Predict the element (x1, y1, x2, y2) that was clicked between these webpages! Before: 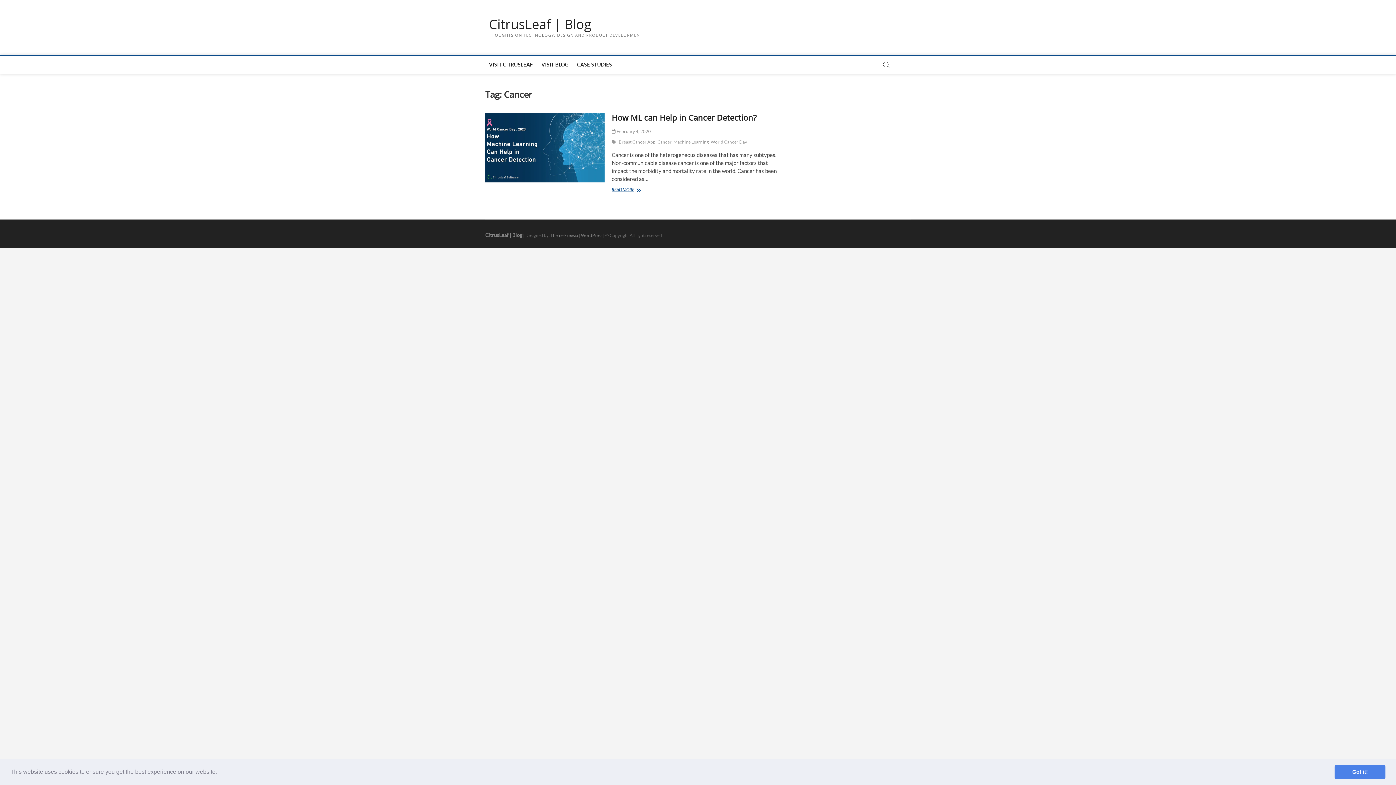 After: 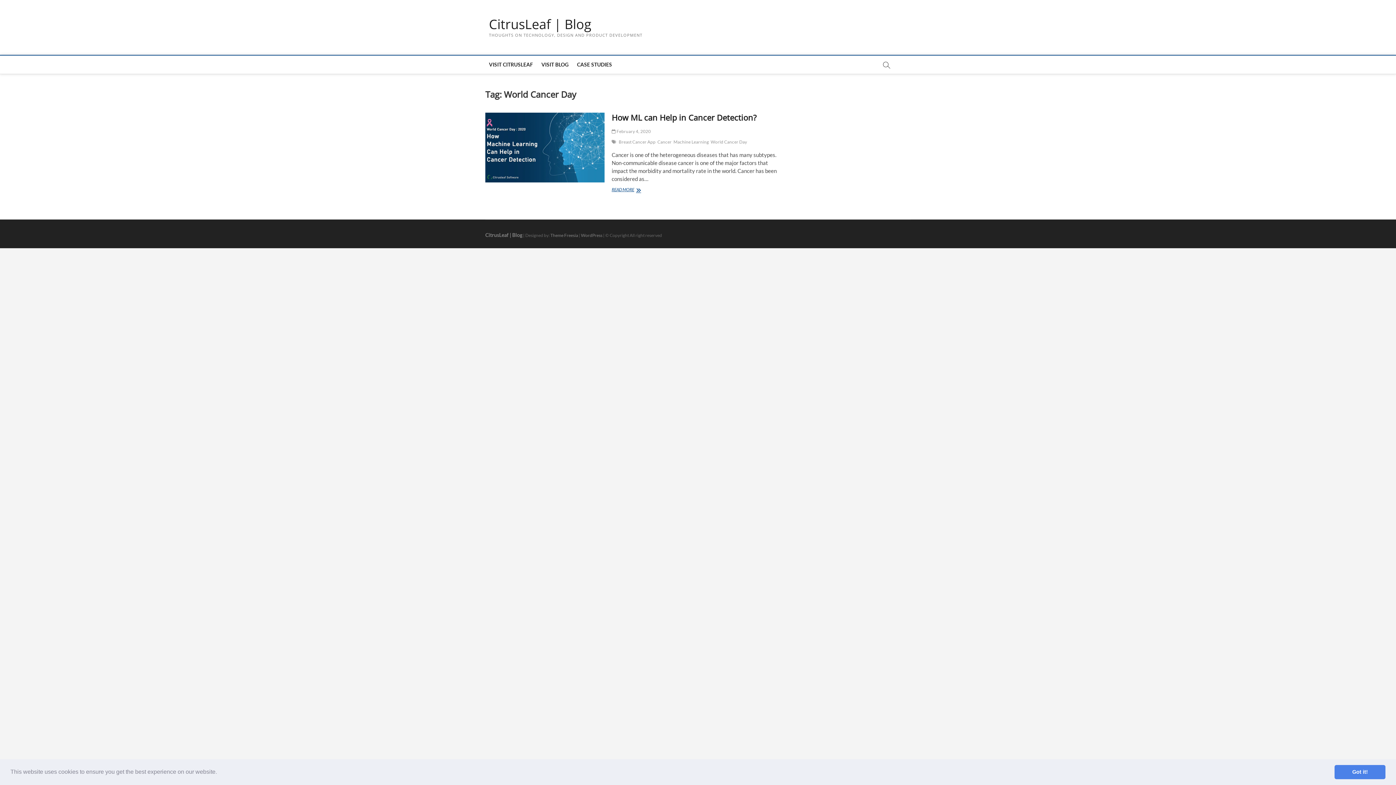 Action: bbox: (710, 139, 749, 146) label: World Cancer Day